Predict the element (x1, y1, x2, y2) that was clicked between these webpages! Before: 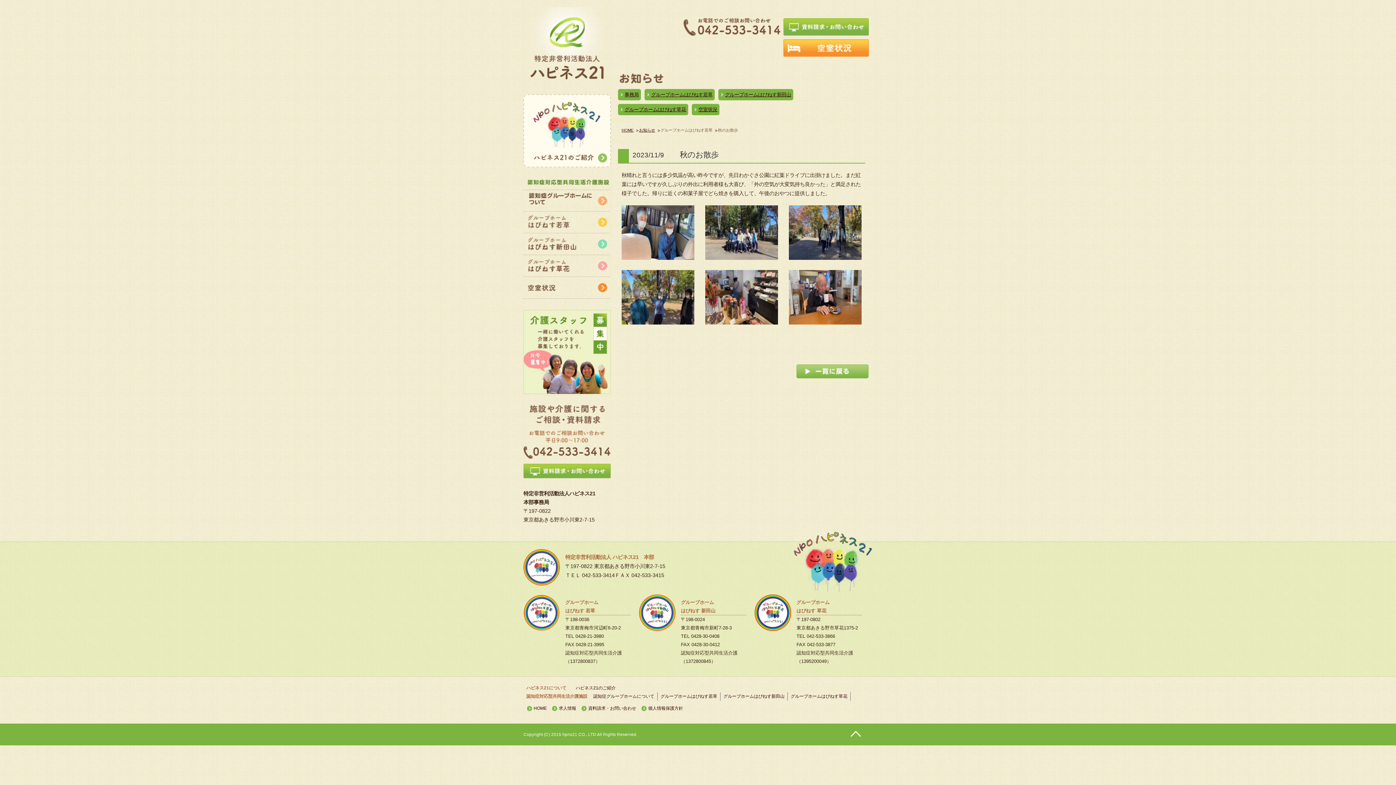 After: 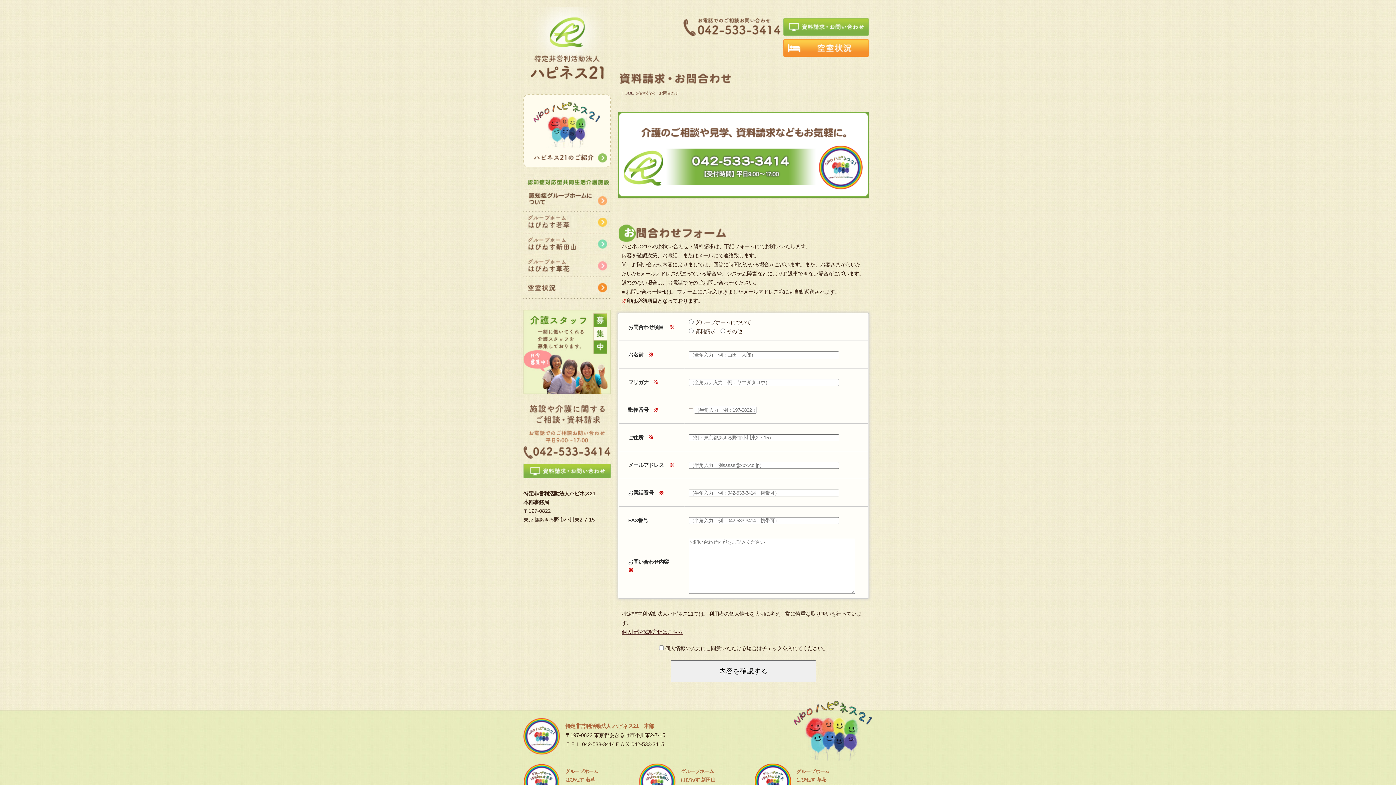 Action: bbox: (523, 484, 610, 490)